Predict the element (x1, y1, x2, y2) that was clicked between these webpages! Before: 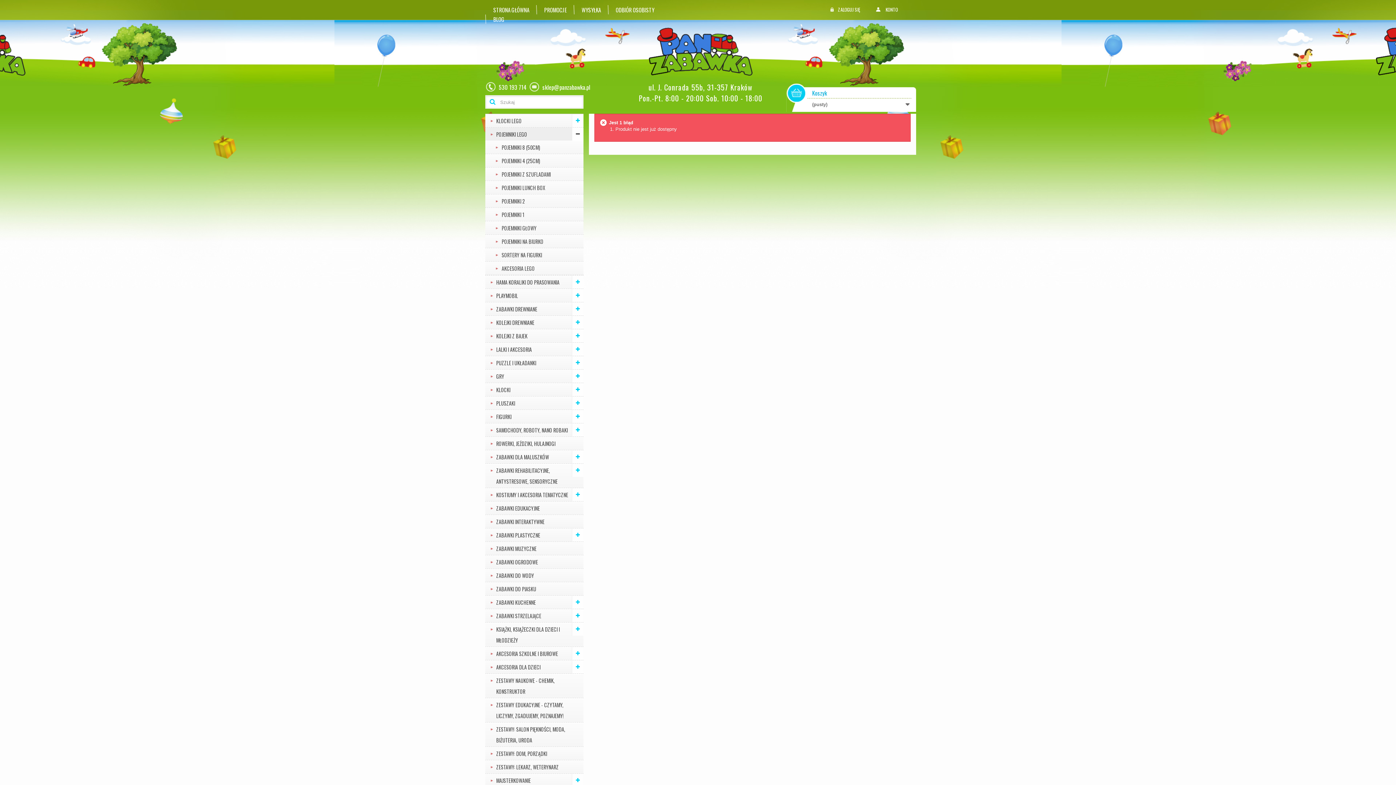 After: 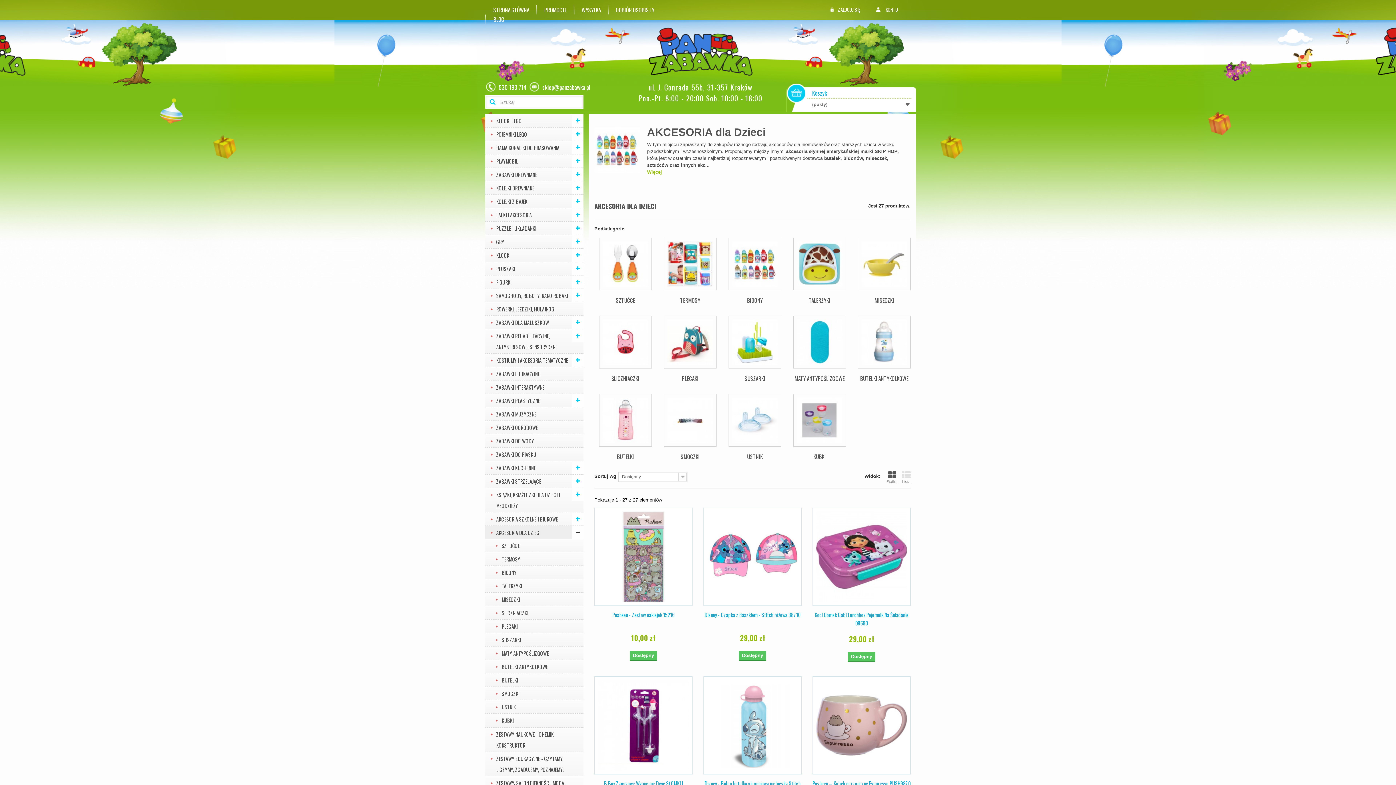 Action: bbox: (485, 660, 583, 673) label: AKCESORIA DLA DZIECI